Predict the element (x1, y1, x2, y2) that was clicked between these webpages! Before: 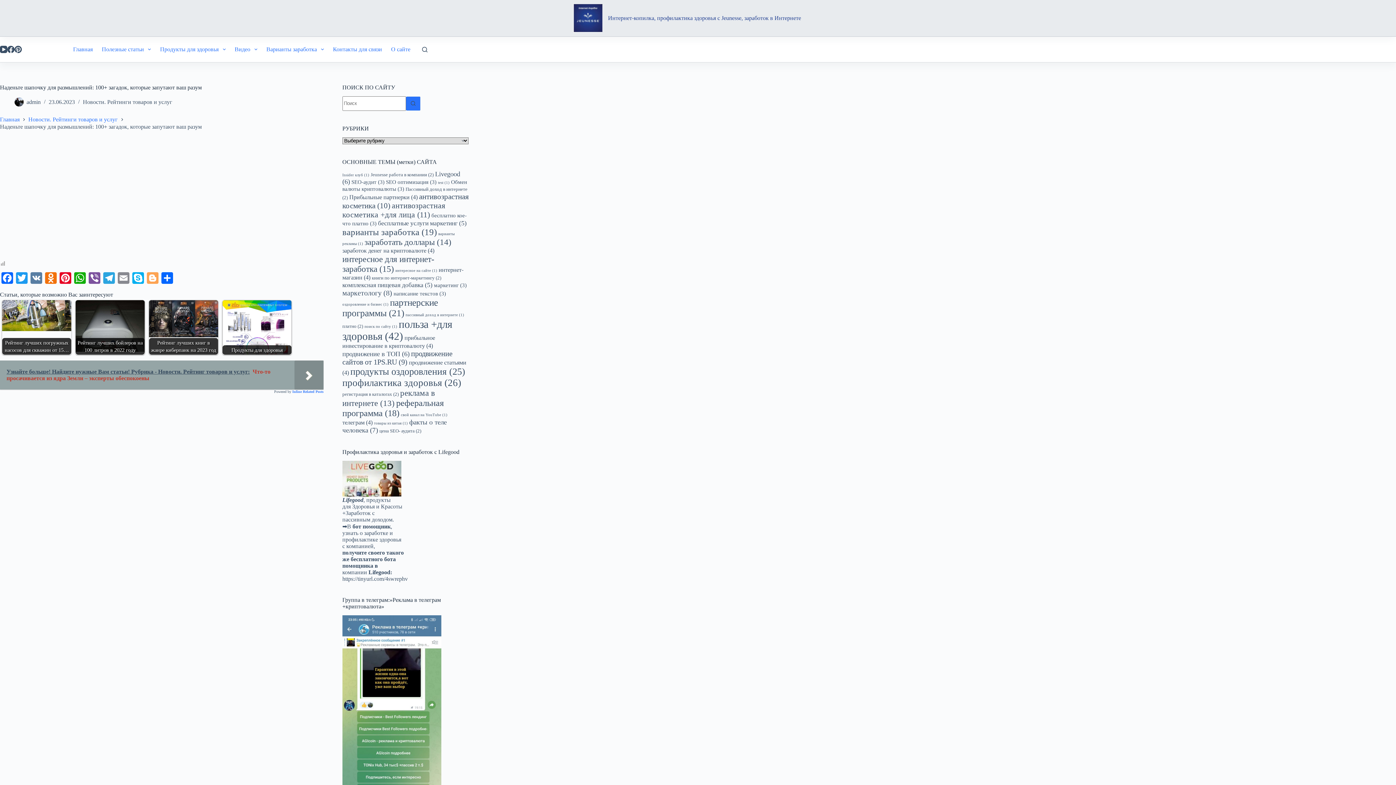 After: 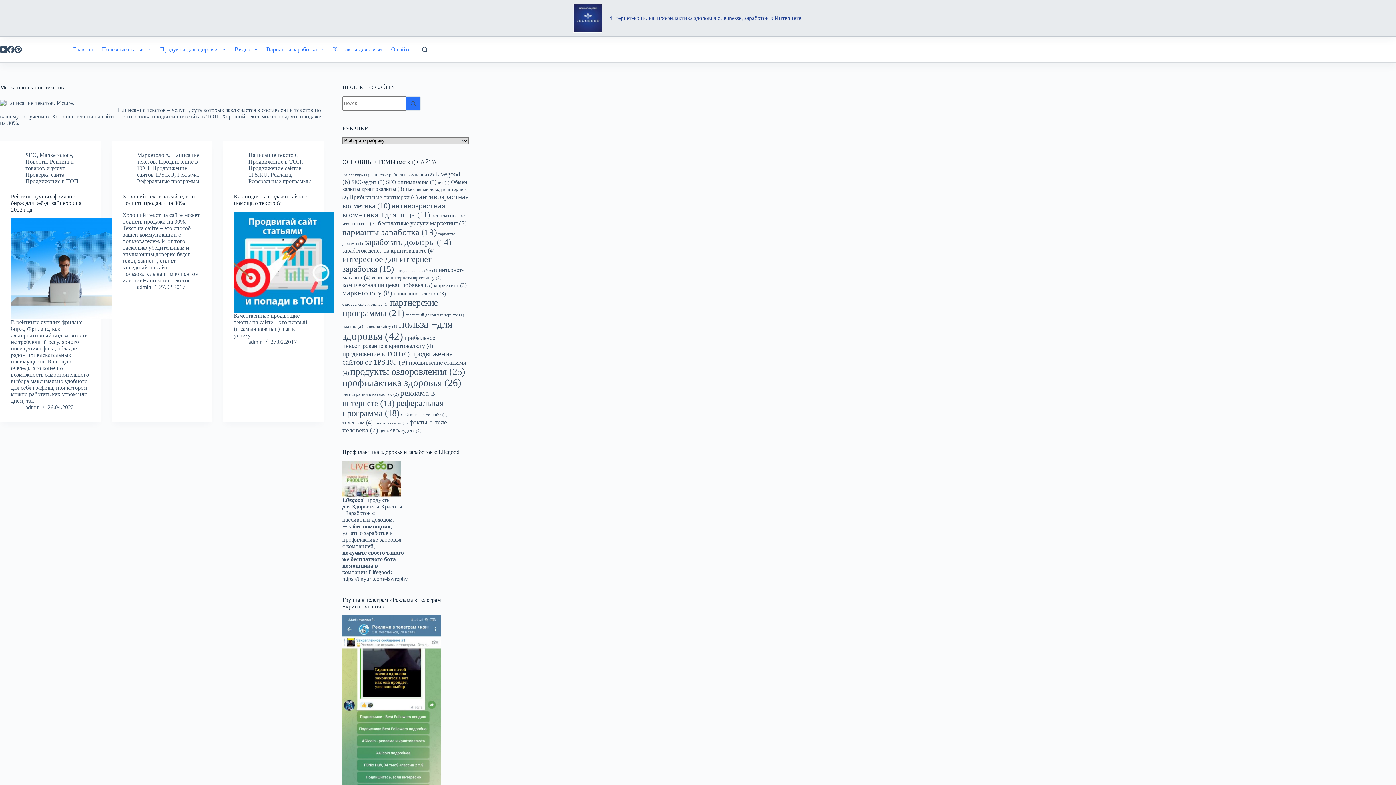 Action: label: написание текстов (3 элемента) bbox: (393, 291, 446, 296)